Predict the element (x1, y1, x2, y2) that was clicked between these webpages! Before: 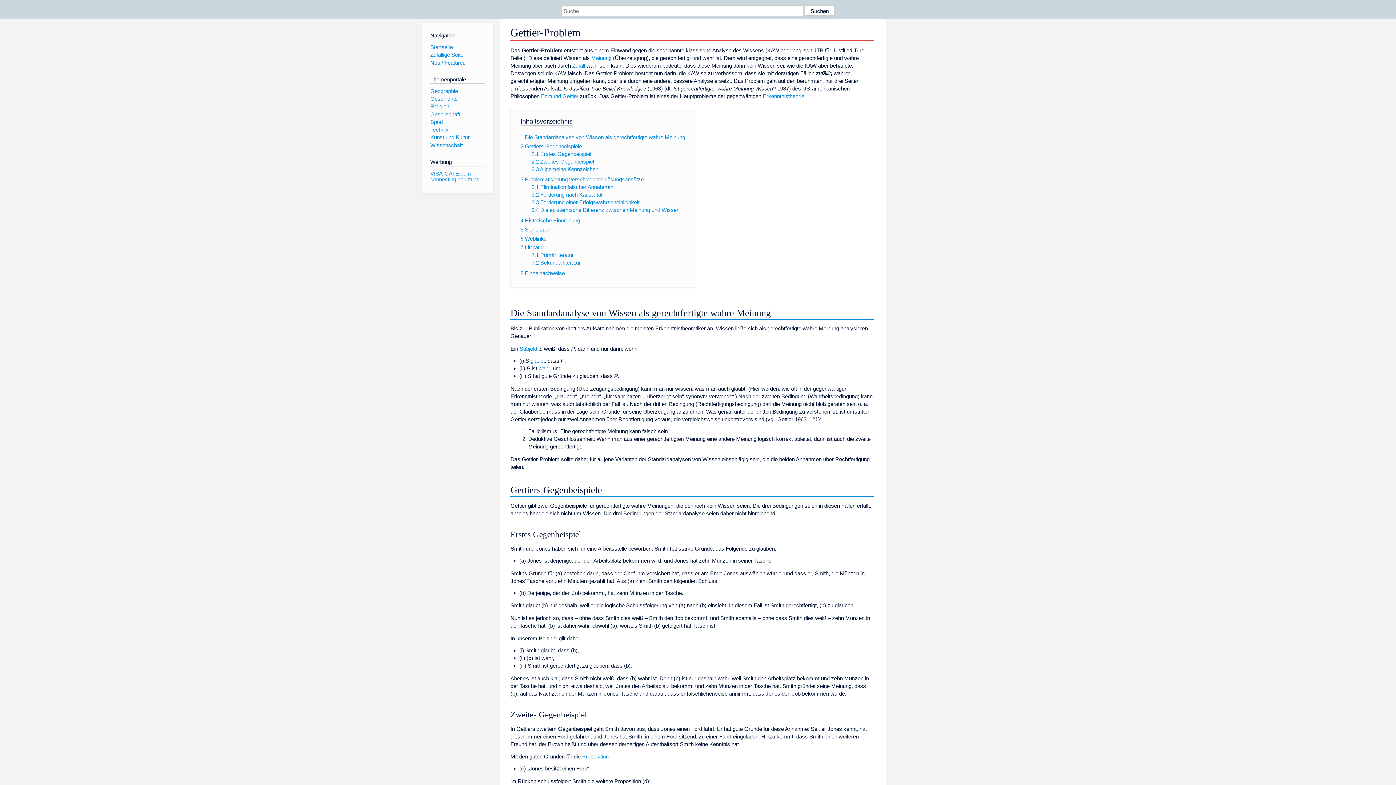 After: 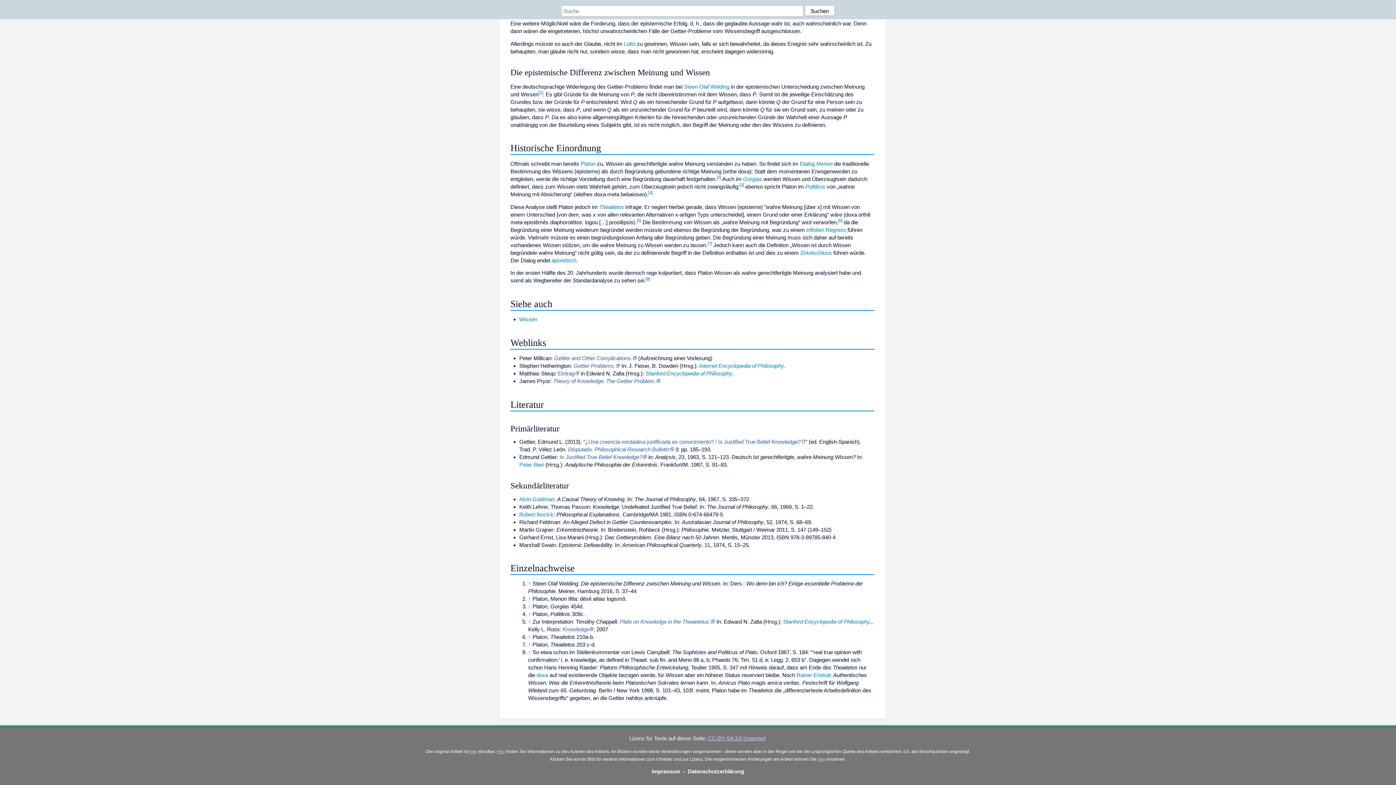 Action: label: 4 Historische Einordnung bbox: (520, 217, 580, 223)